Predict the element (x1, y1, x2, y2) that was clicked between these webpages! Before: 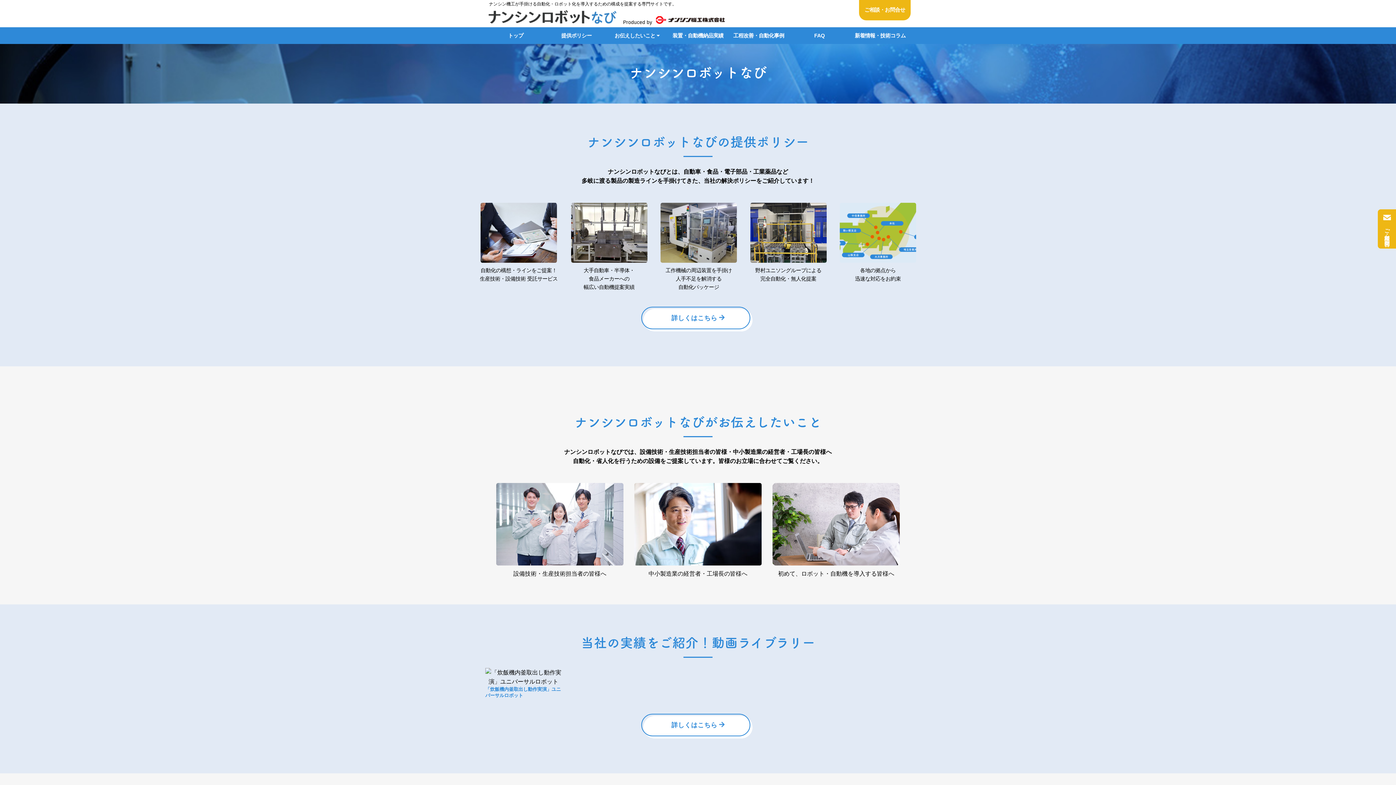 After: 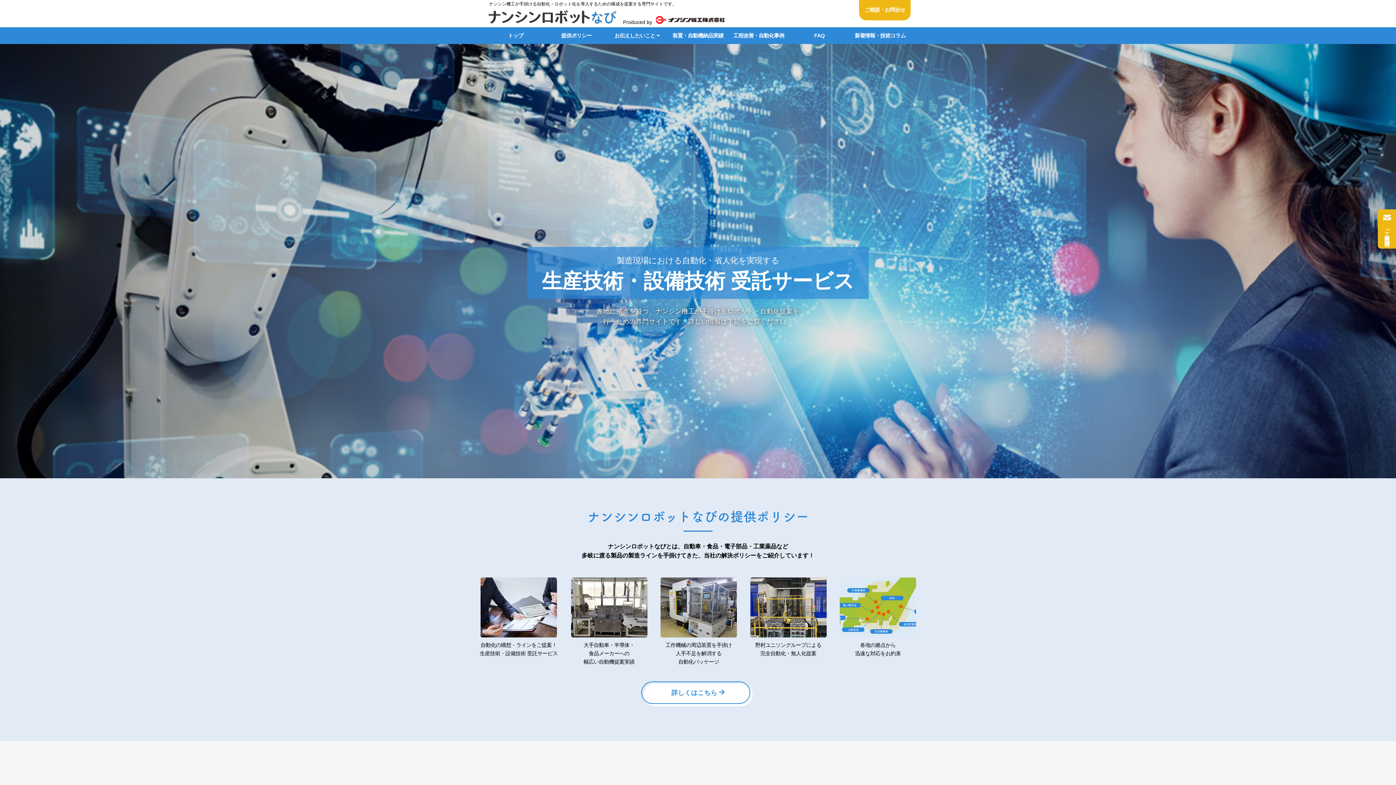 Action: bbox: (489, 13, 620, 26)